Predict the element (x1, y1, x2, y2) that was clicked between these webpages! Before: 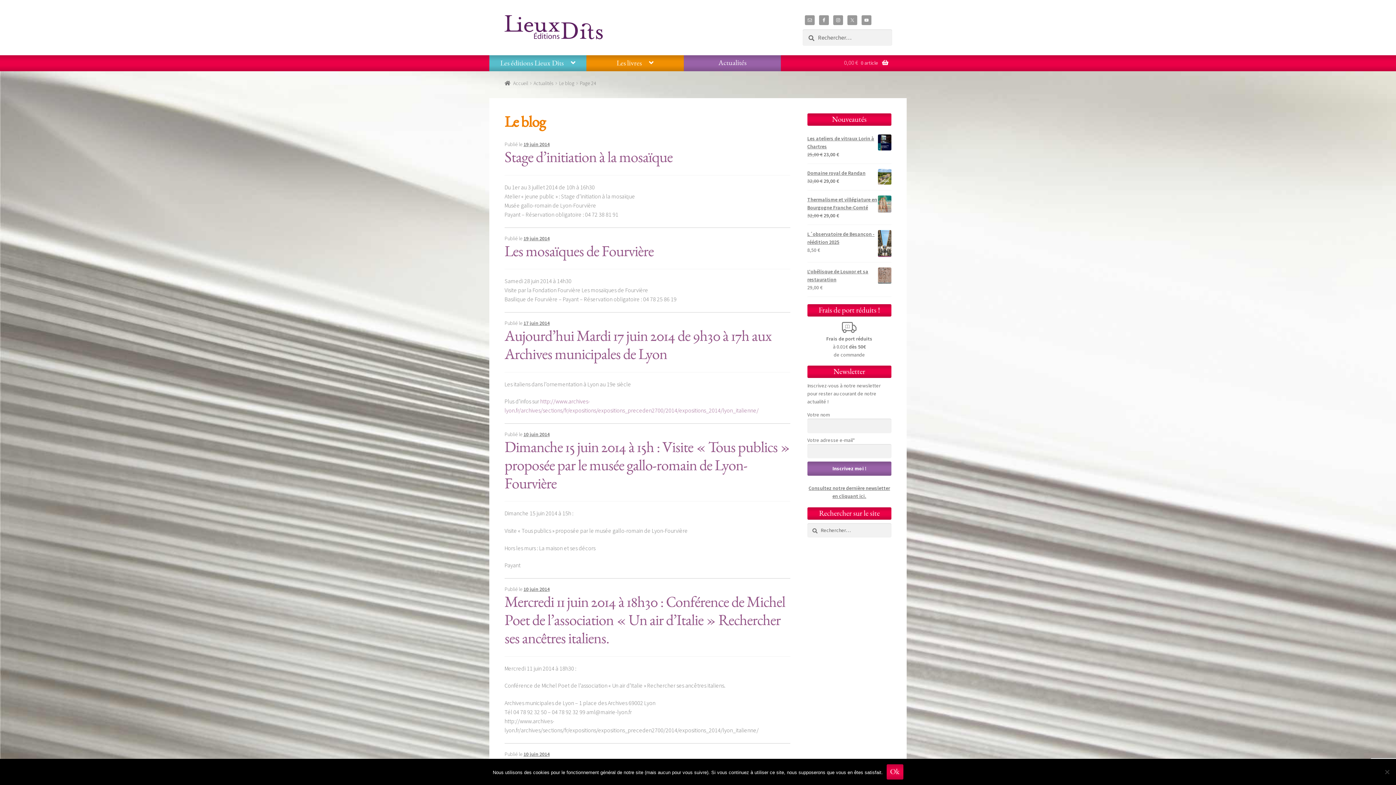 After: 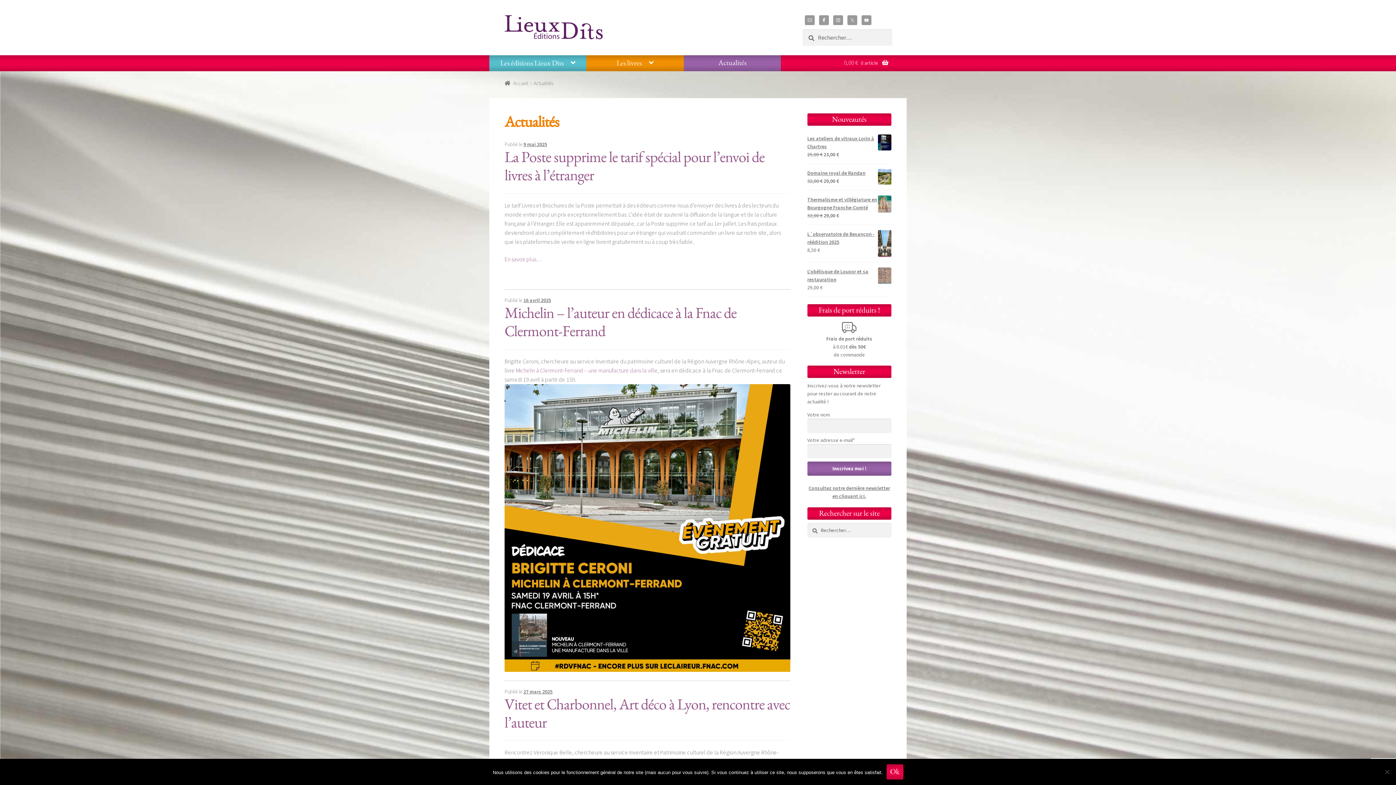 Action: label: Actualités bbox: (683, 55, 781, 70)